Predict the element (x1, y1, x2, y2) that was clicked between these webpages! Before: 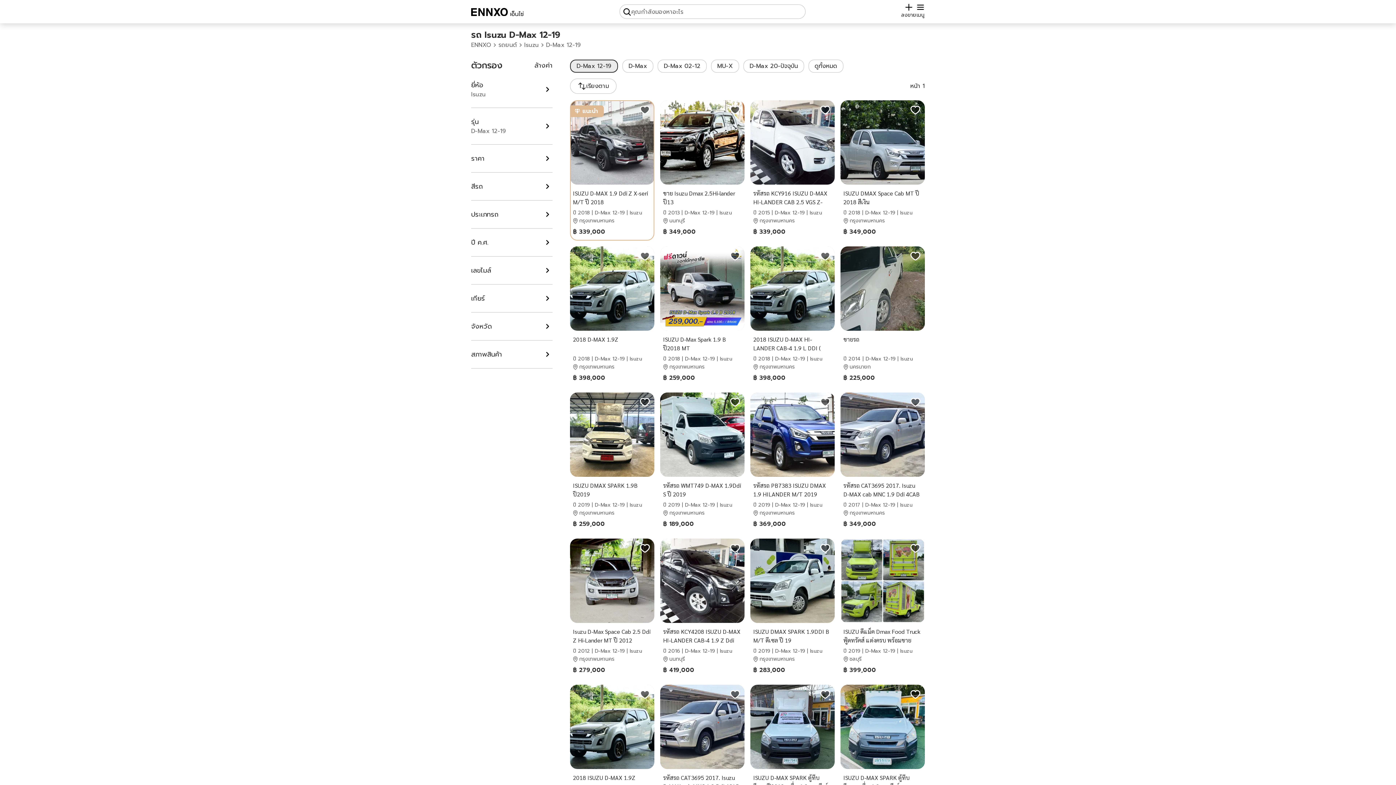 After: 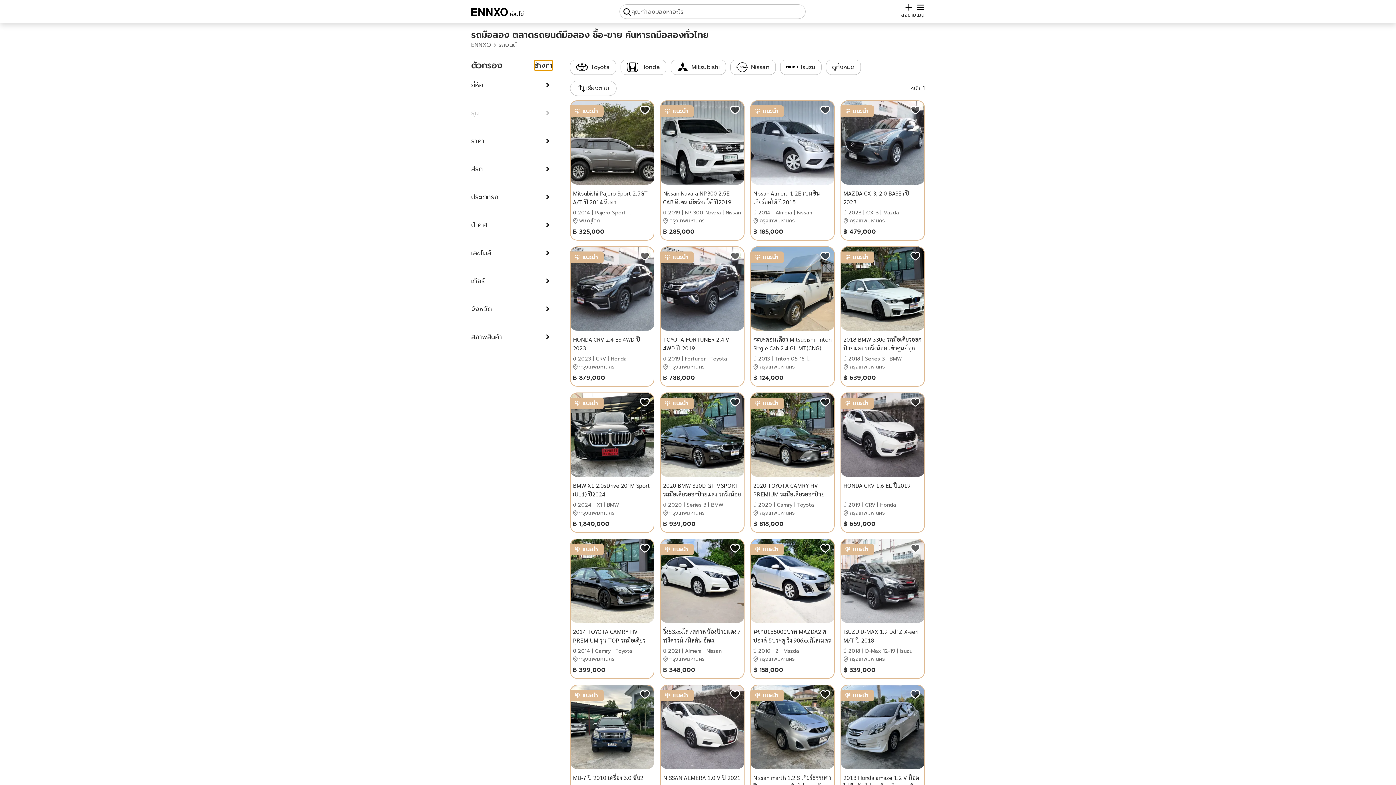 Action: label: ล้างค่า bbox: (534, 60, 552, 70)